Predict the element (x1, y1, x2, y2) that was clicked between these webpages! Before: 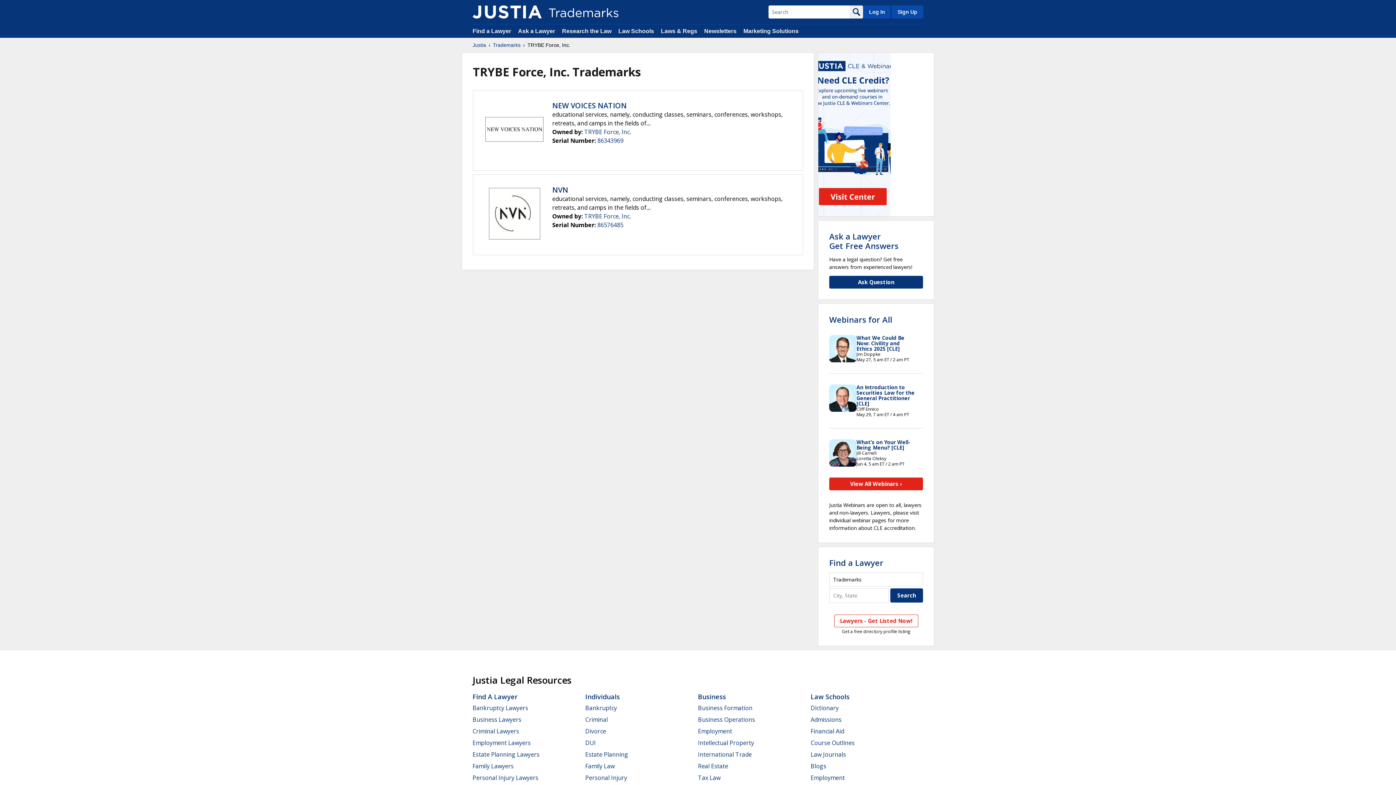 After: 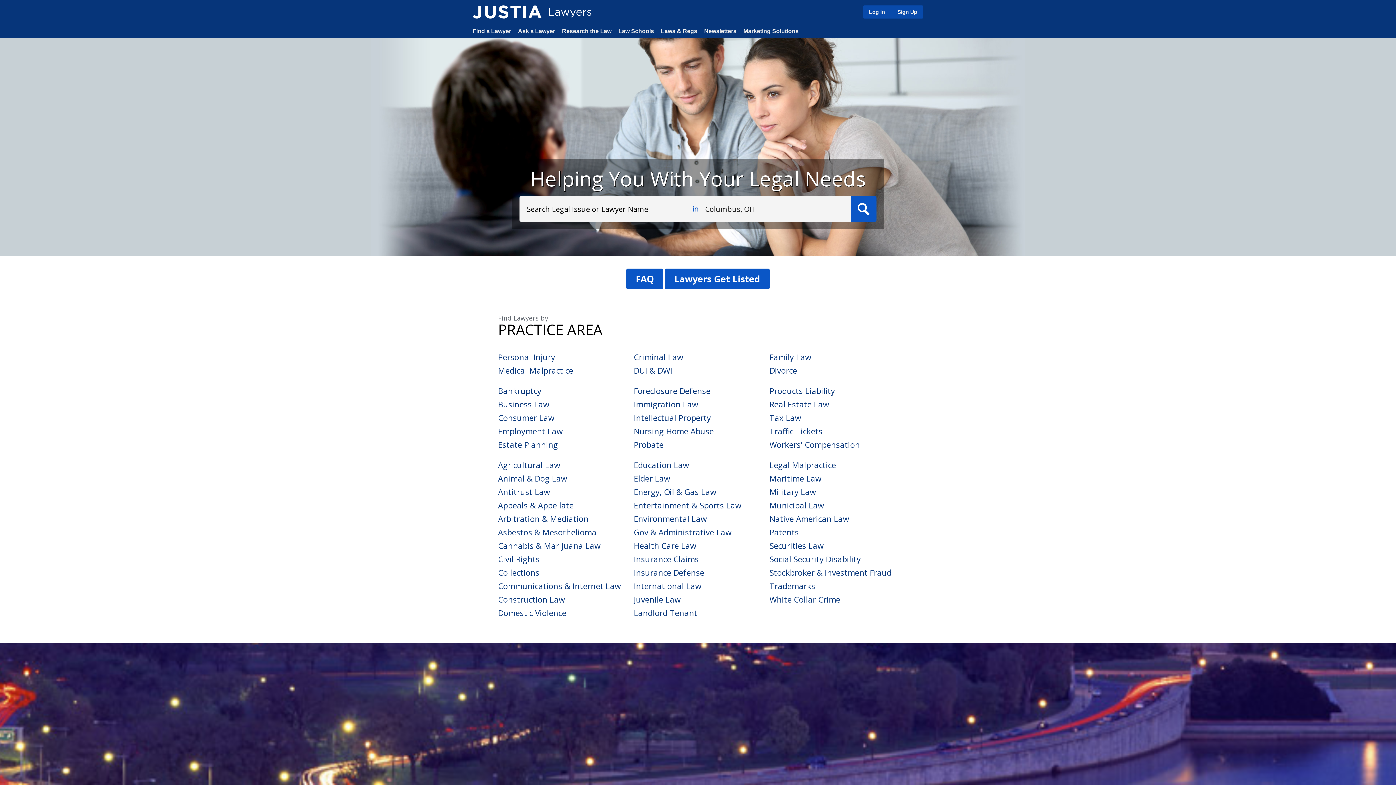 Action: bbox: (472, 692, 517, 701) label: Find A Lawyer